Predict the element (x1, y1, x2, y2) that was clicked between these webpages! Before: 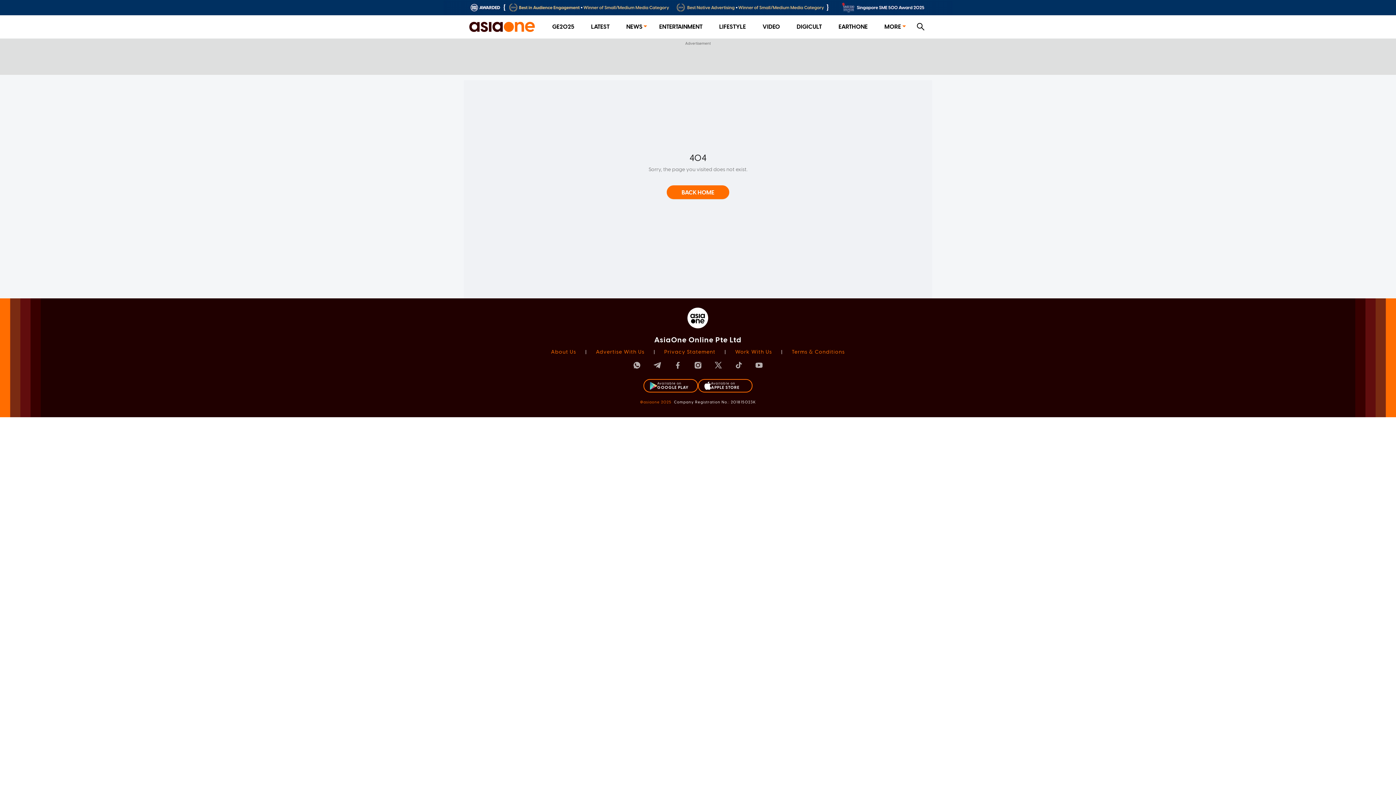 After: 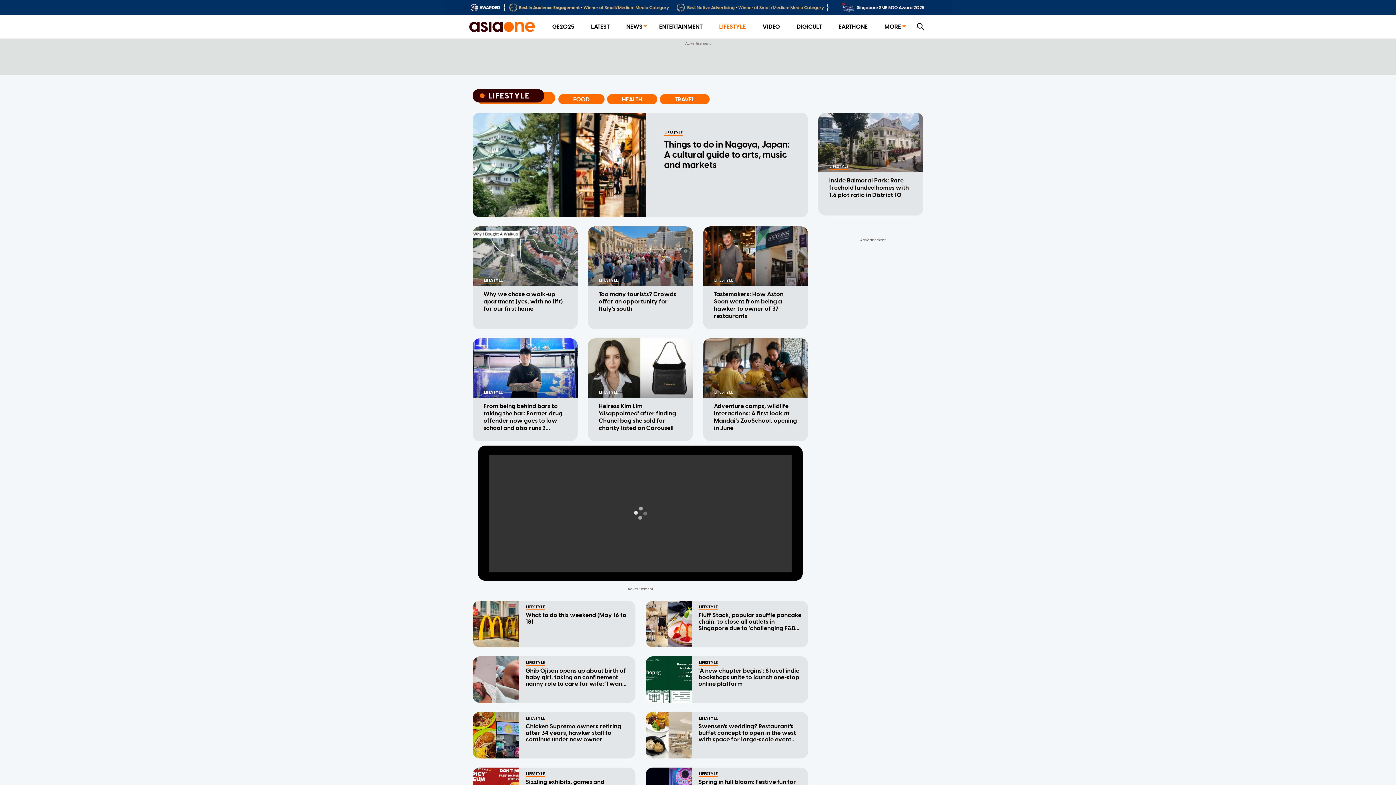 Action: label: LIFESTYLE bbox: (719, 23, 746, 30)